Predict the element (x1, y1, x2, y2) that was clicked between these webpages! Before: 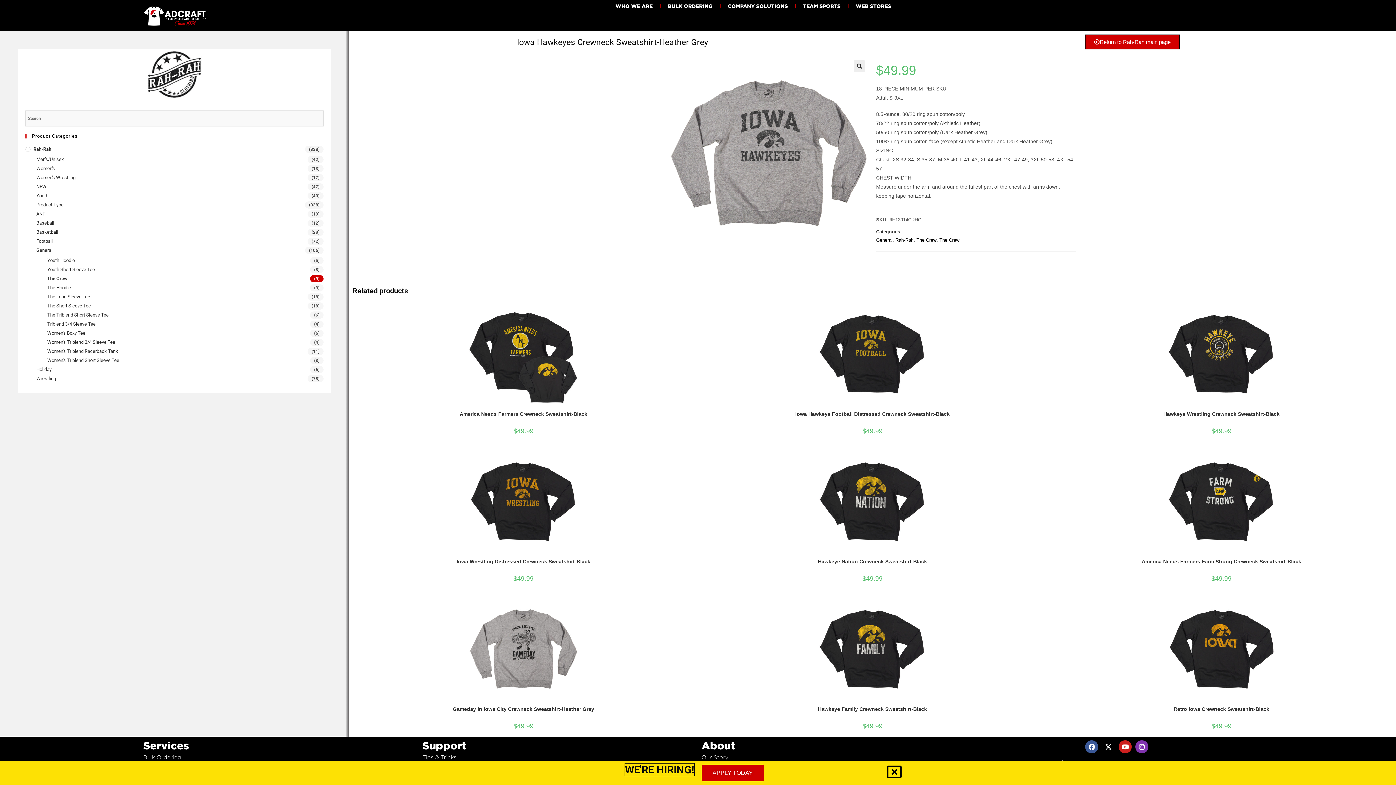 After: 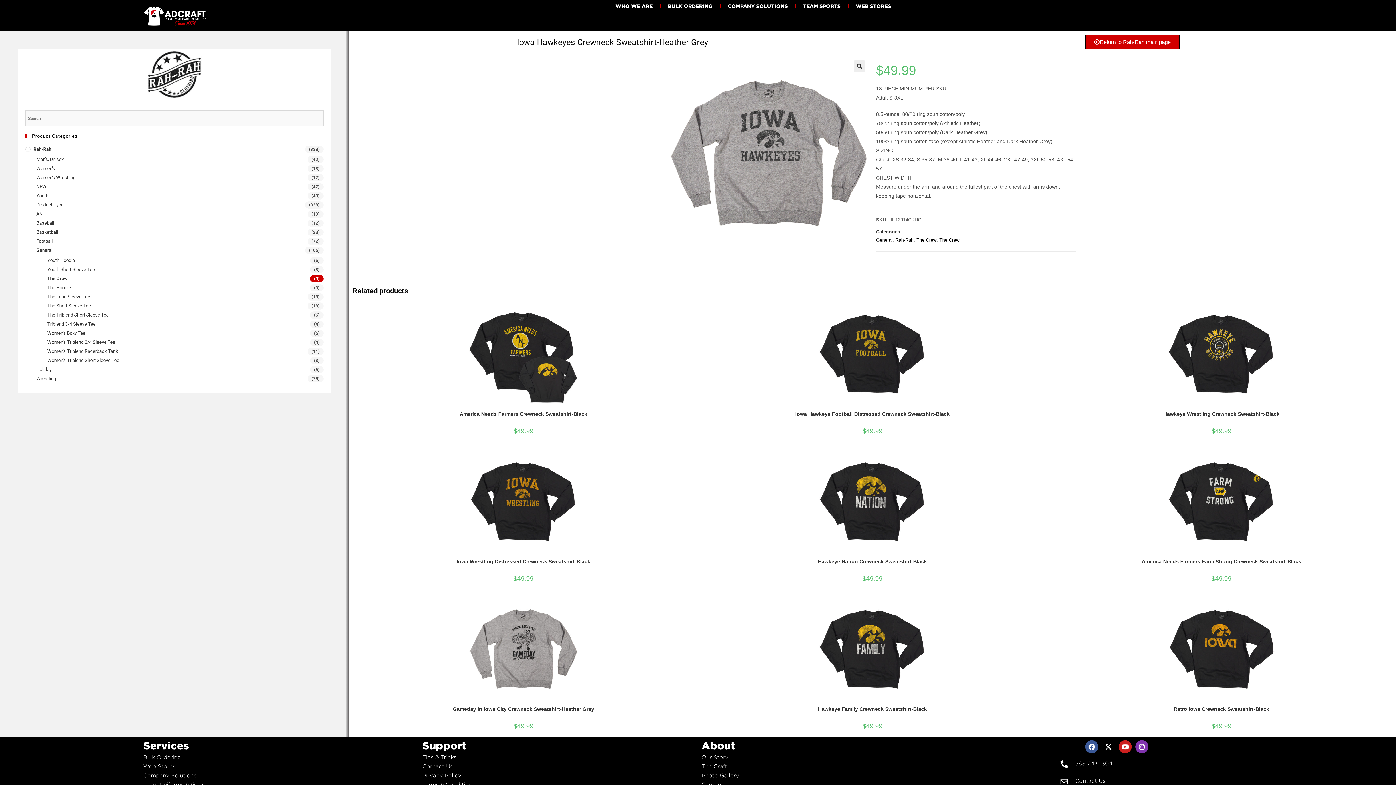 Action: bbox: (887, 765, 901, 779)